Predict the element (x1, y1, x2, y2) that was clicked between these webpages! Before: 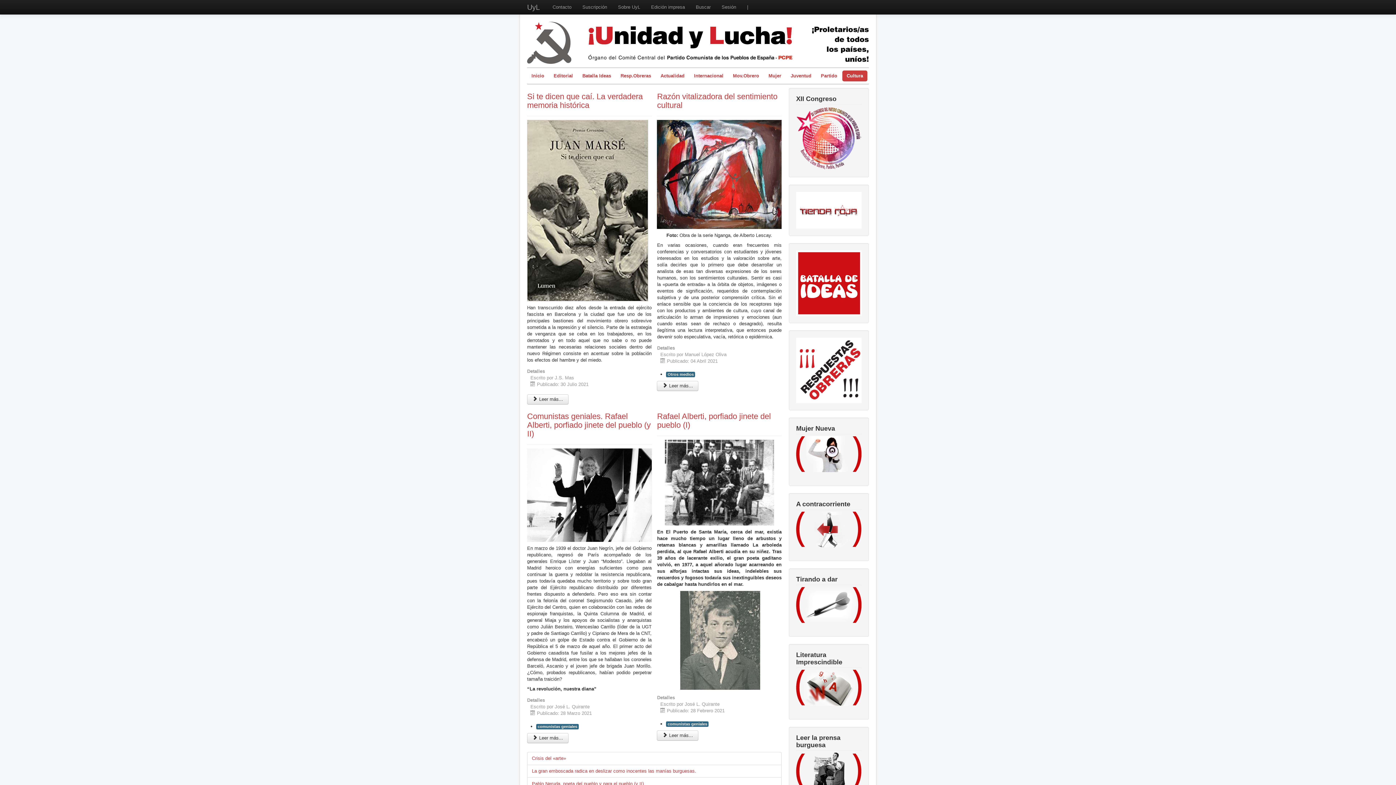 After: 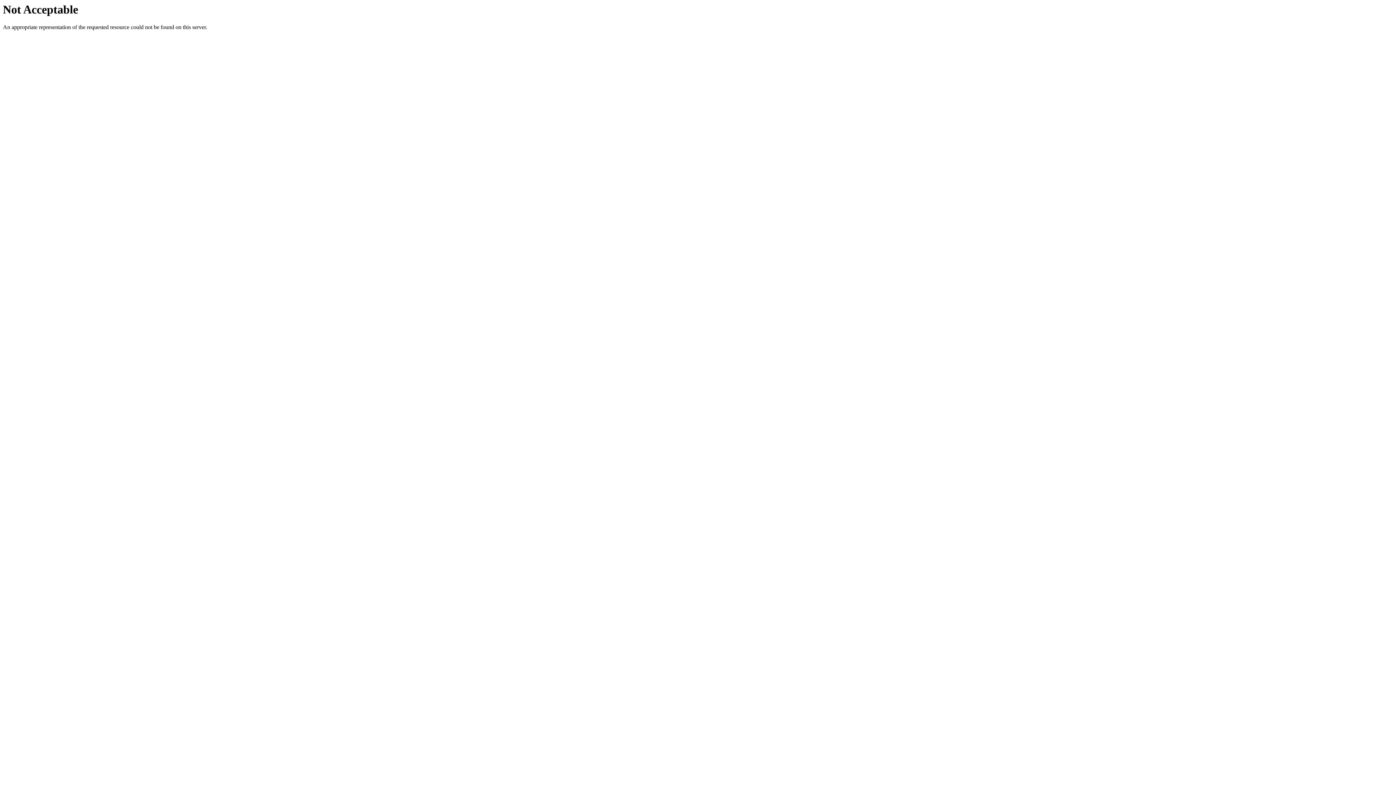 Action: bbox: (796, 207, 861, 212)